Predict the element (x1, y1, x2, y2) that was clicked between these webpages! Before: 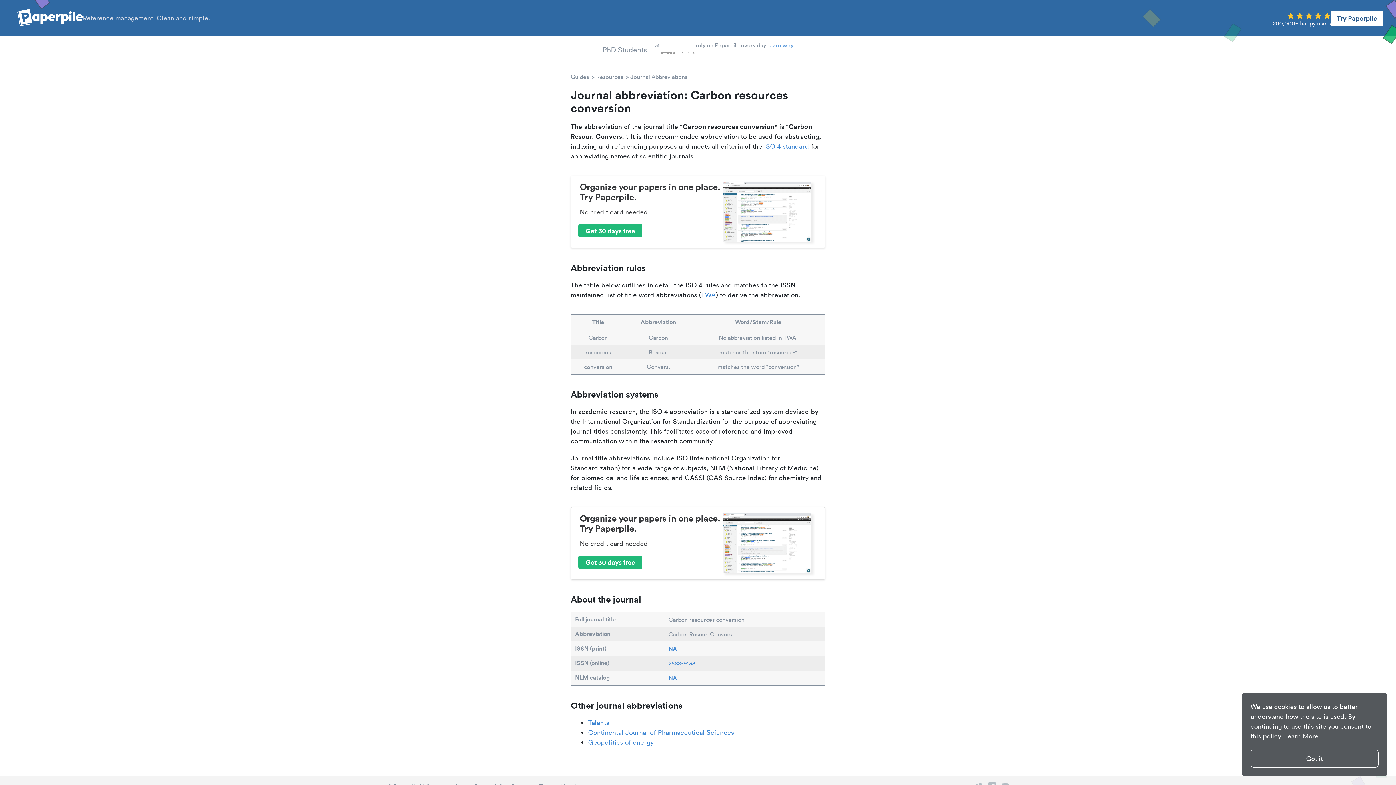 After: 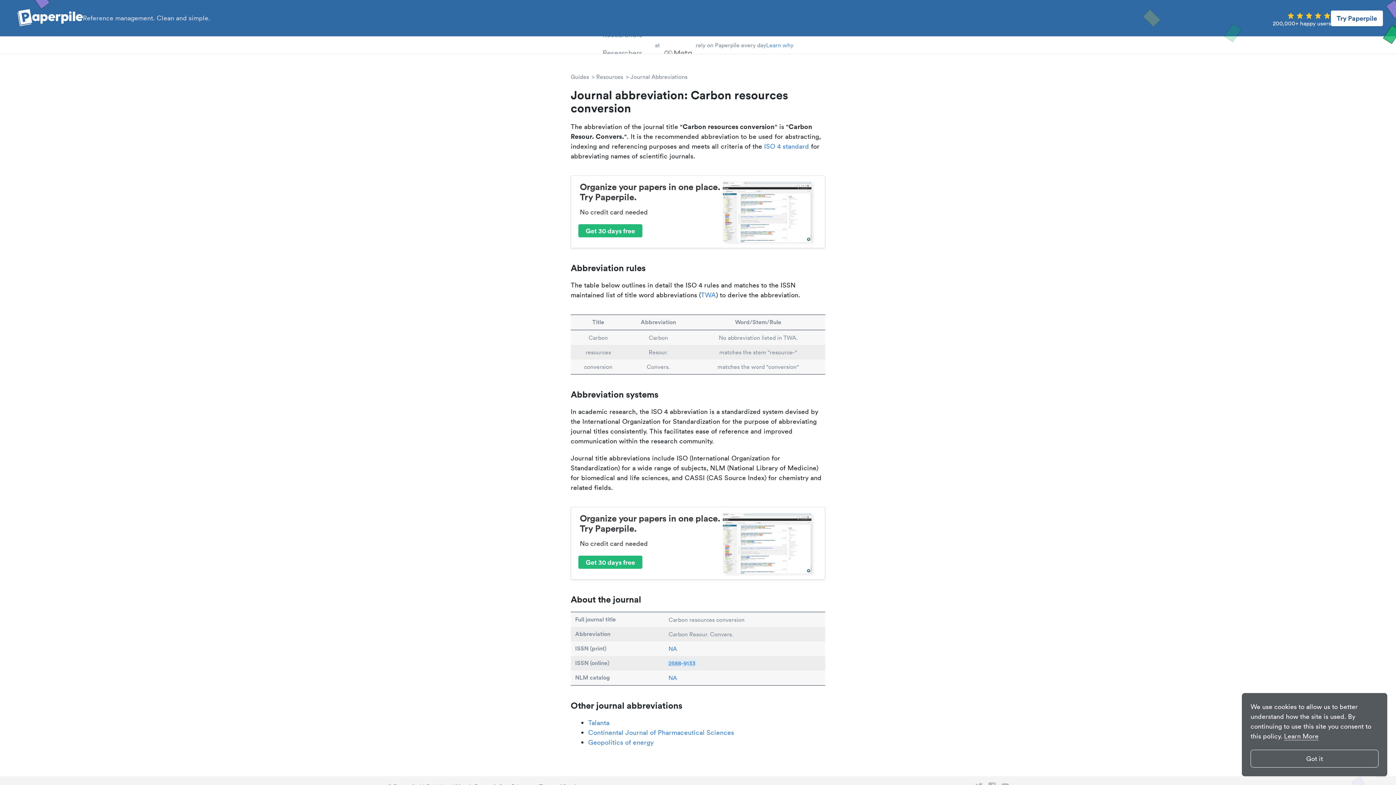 Action: label: 2588-9133 bbox: (667, 660, 697, 667)